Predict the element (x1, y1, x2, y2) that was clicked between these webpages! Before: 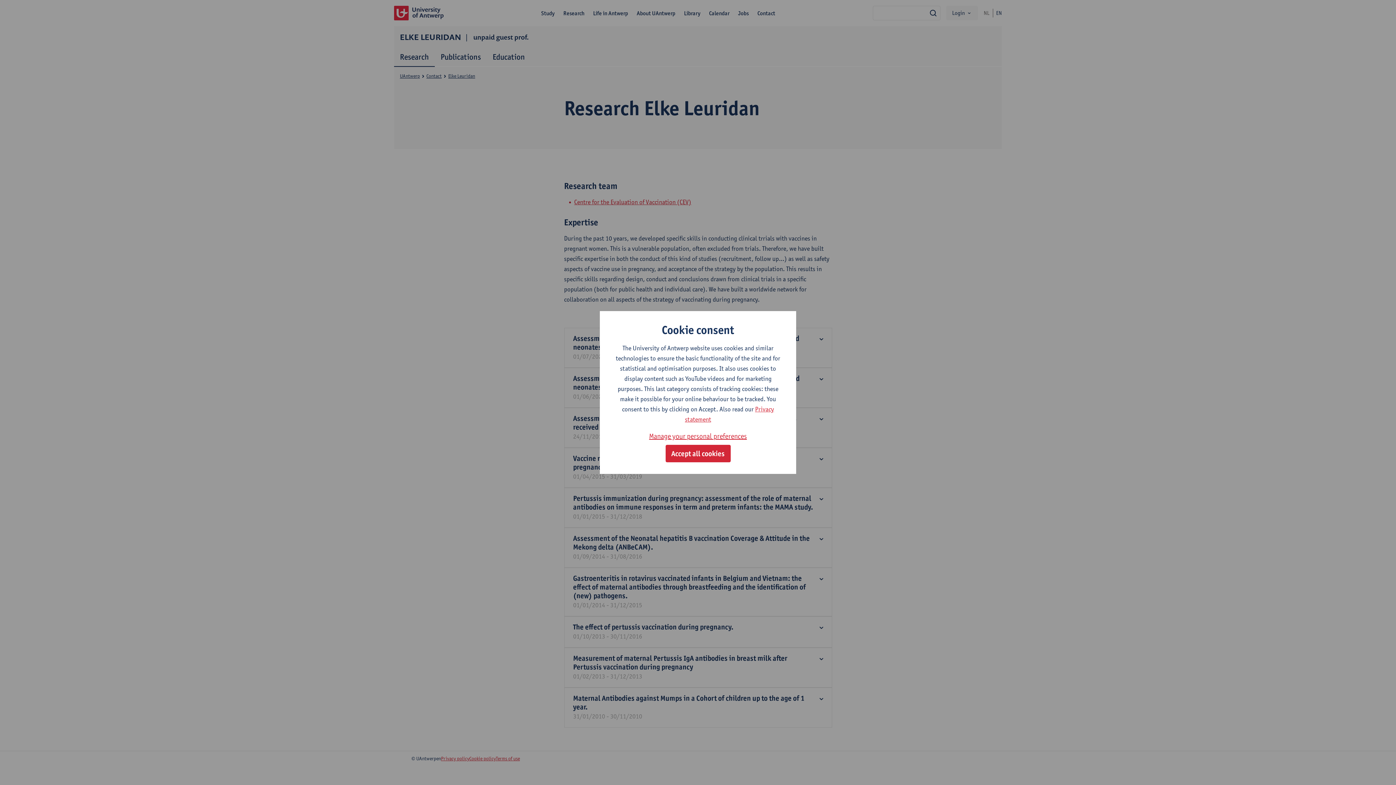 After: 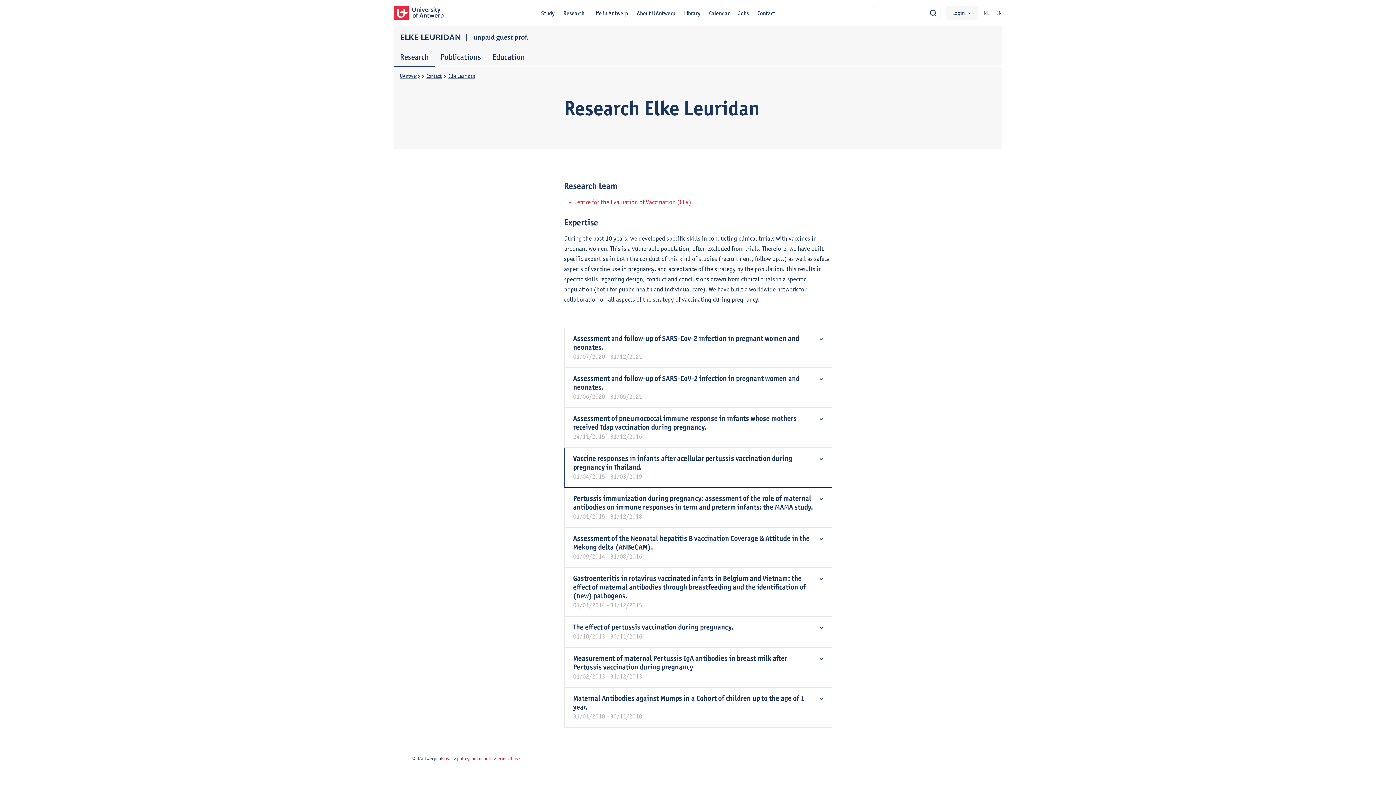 Action: label: Accept all cookies bbox: (665, 445, 730, 462)